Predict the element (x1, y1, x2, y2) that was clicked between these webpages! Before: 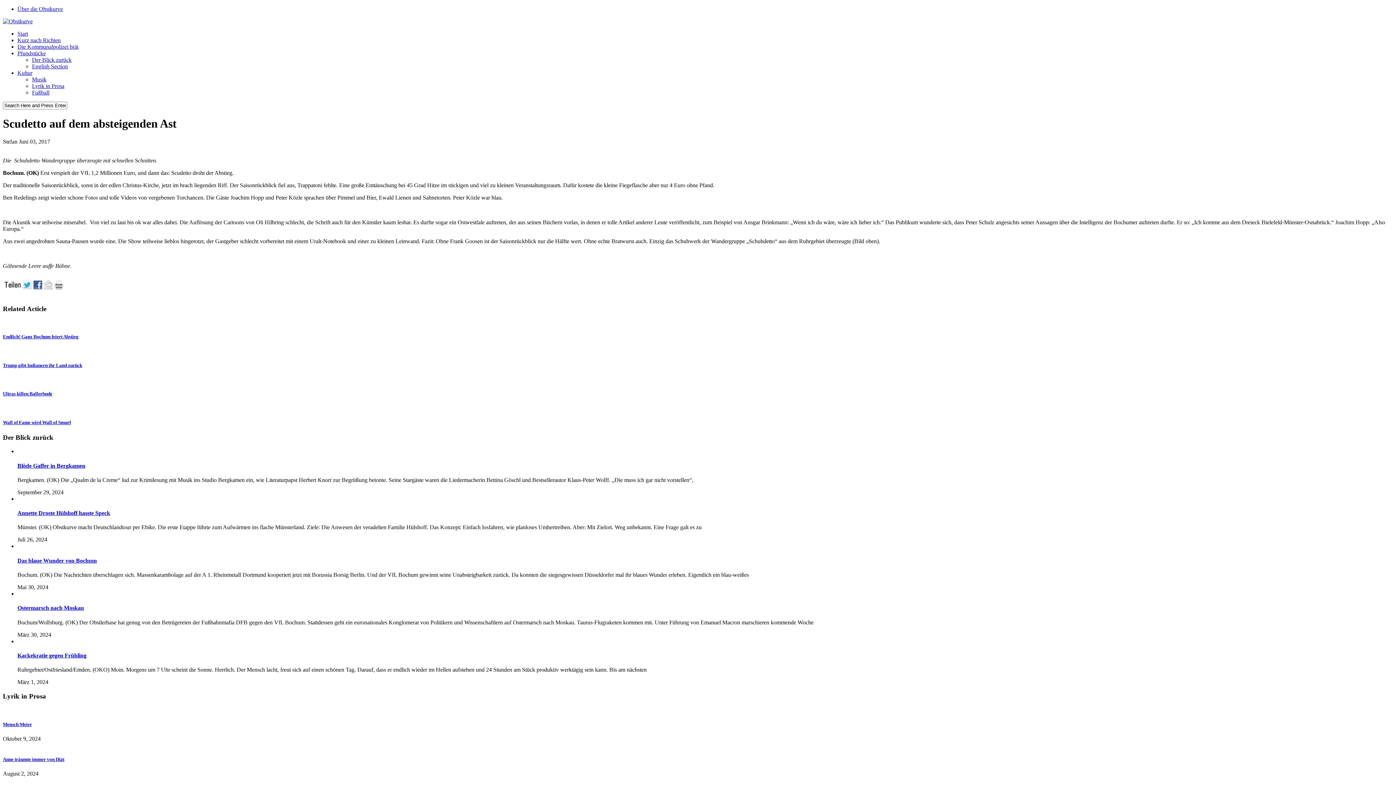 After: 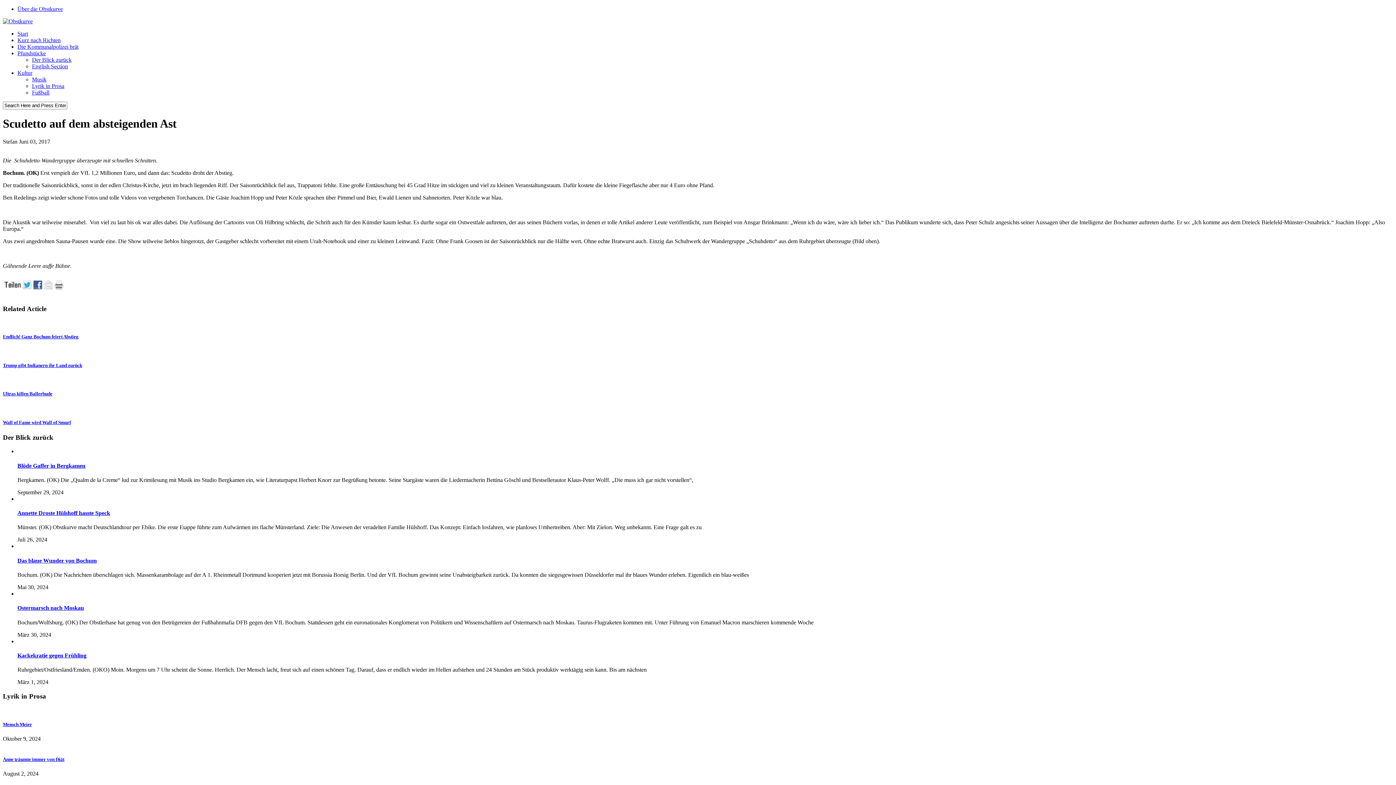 Action: bbox: (44, 284, 54, 290)